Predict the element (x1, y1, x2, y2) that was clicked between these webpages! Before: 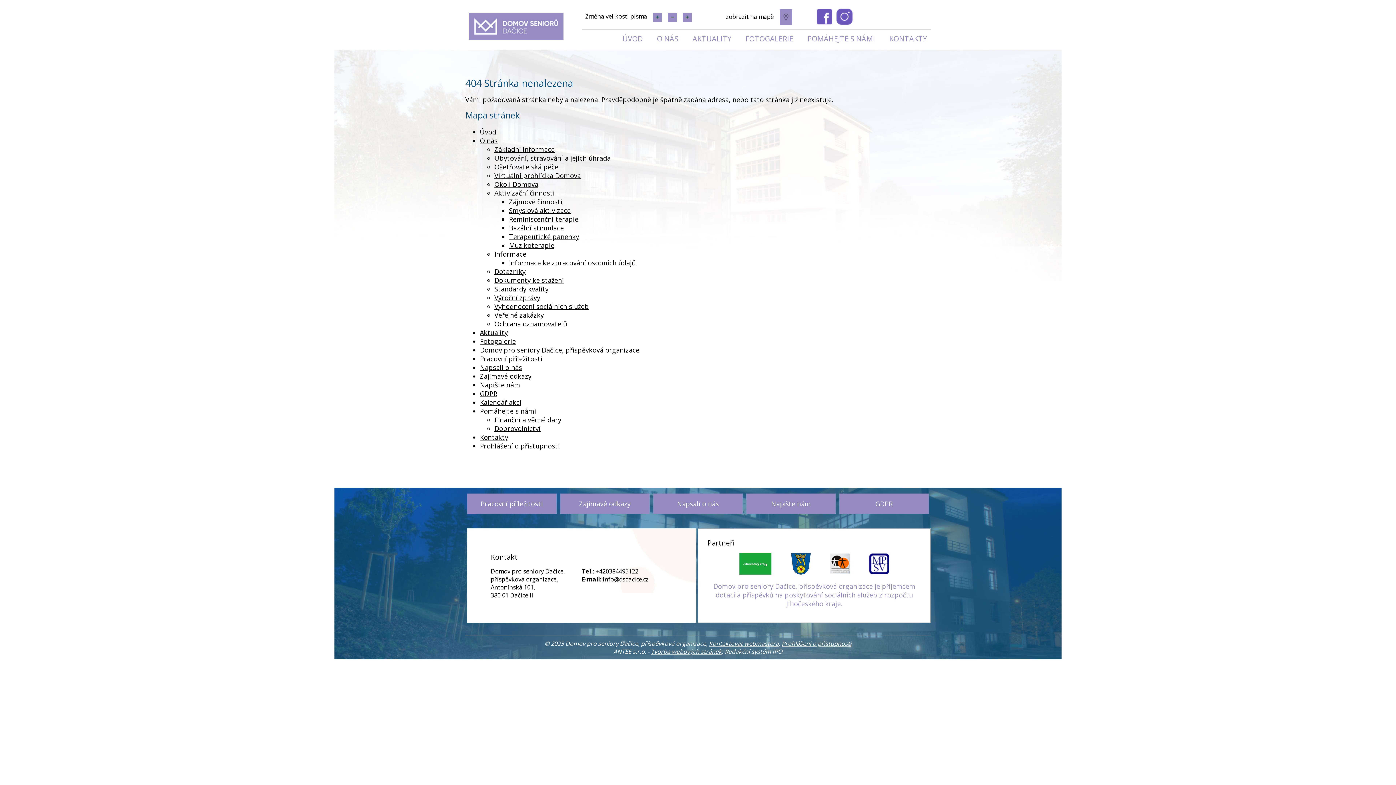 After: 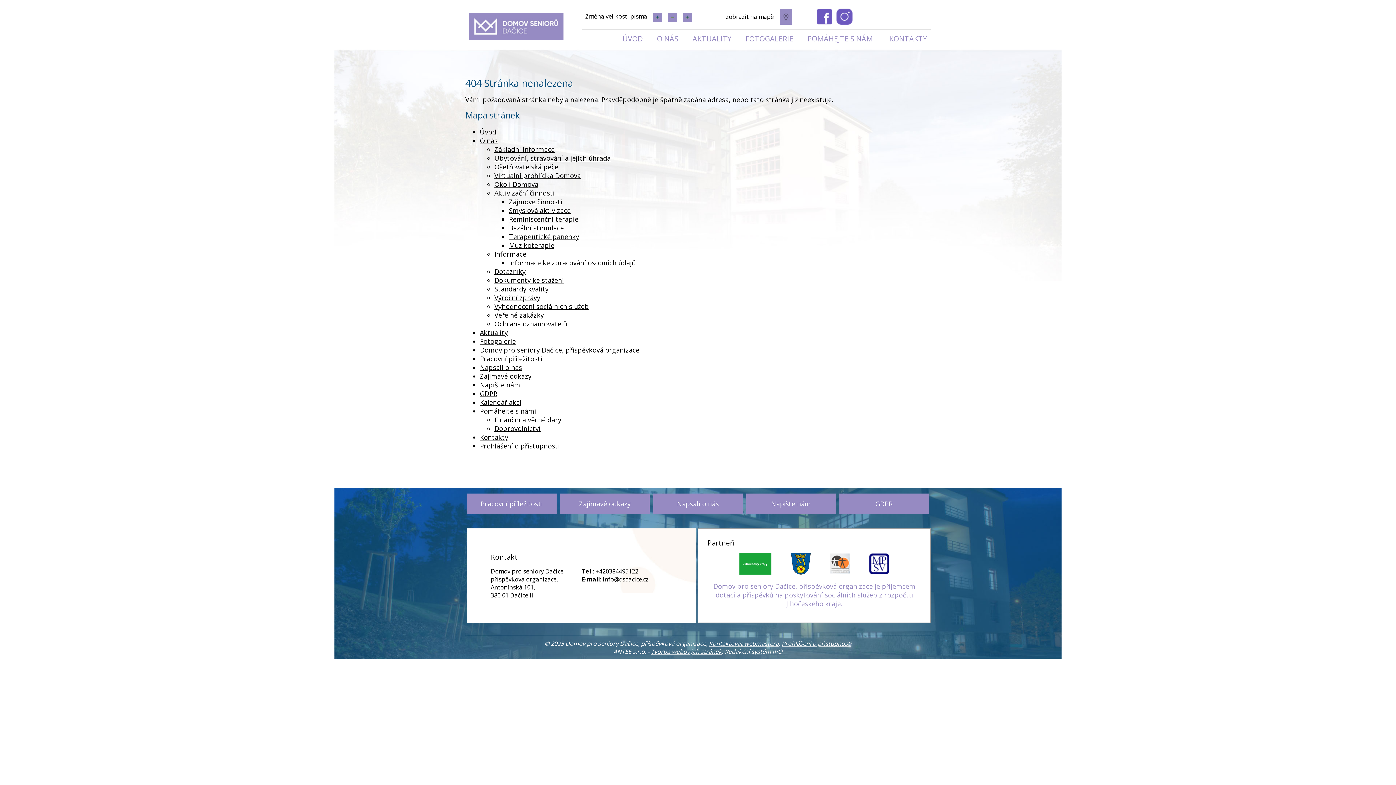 Action: bbox: (830, 553, 849, 576)